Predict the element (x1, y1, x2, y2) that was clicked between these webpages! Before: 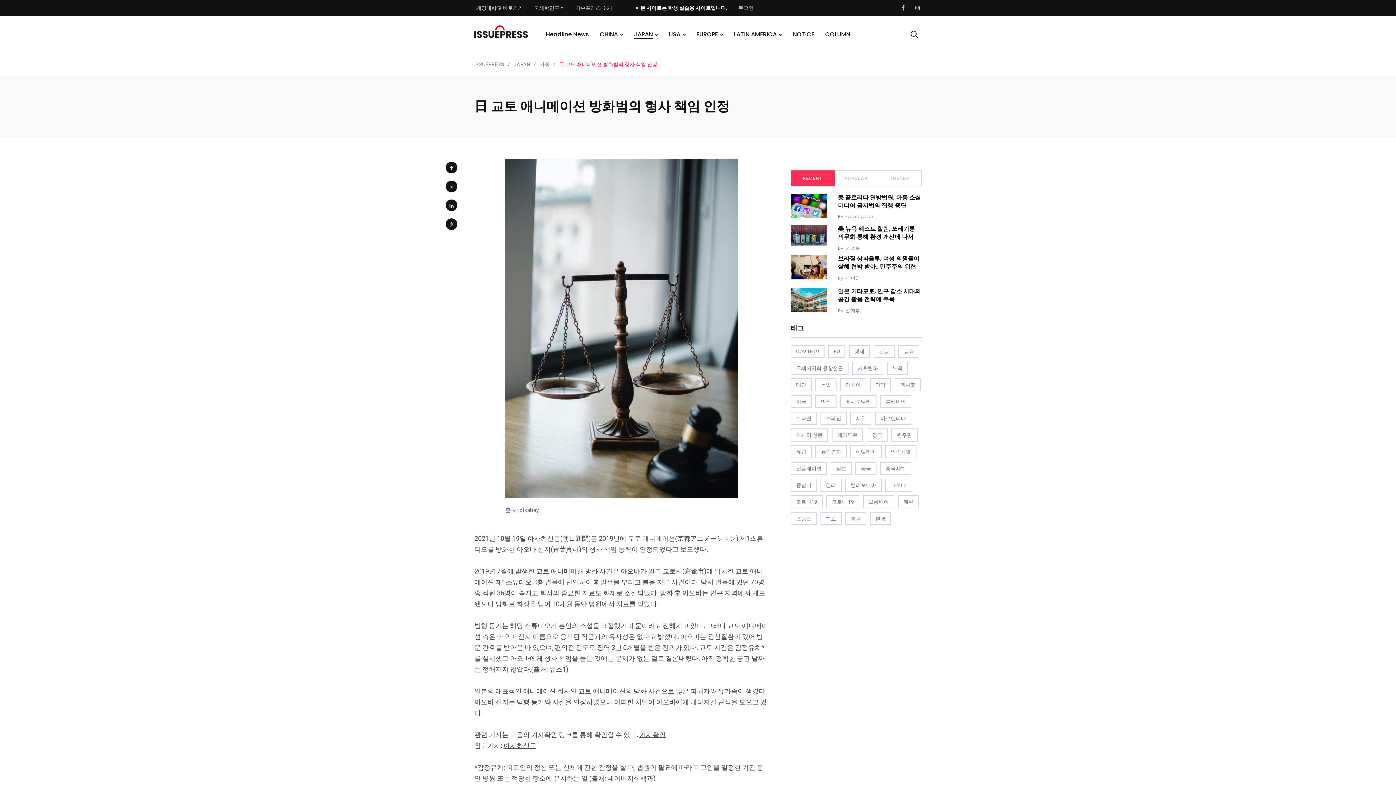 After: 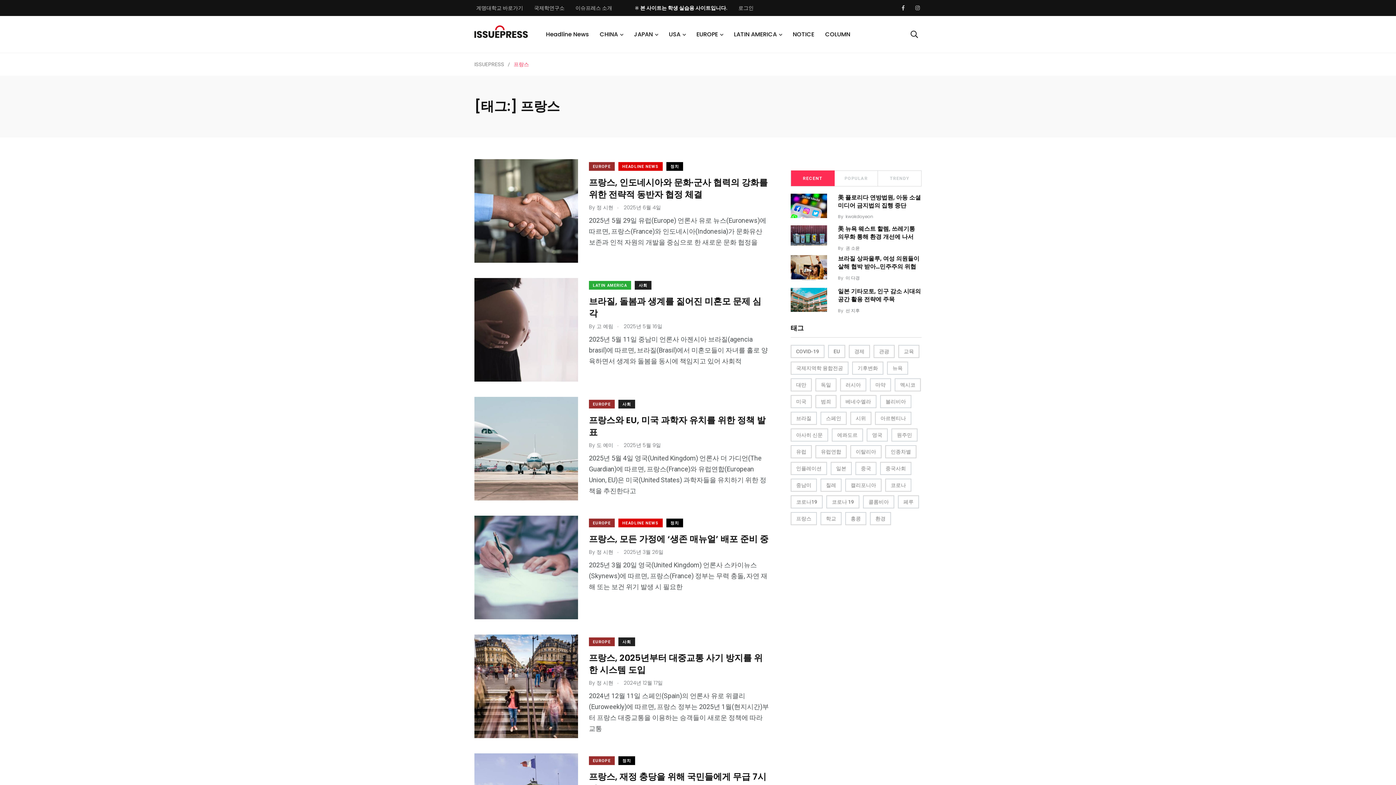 Action: label: 프랑스 (124 아이템) bbox: (790, 512, 817, 525)